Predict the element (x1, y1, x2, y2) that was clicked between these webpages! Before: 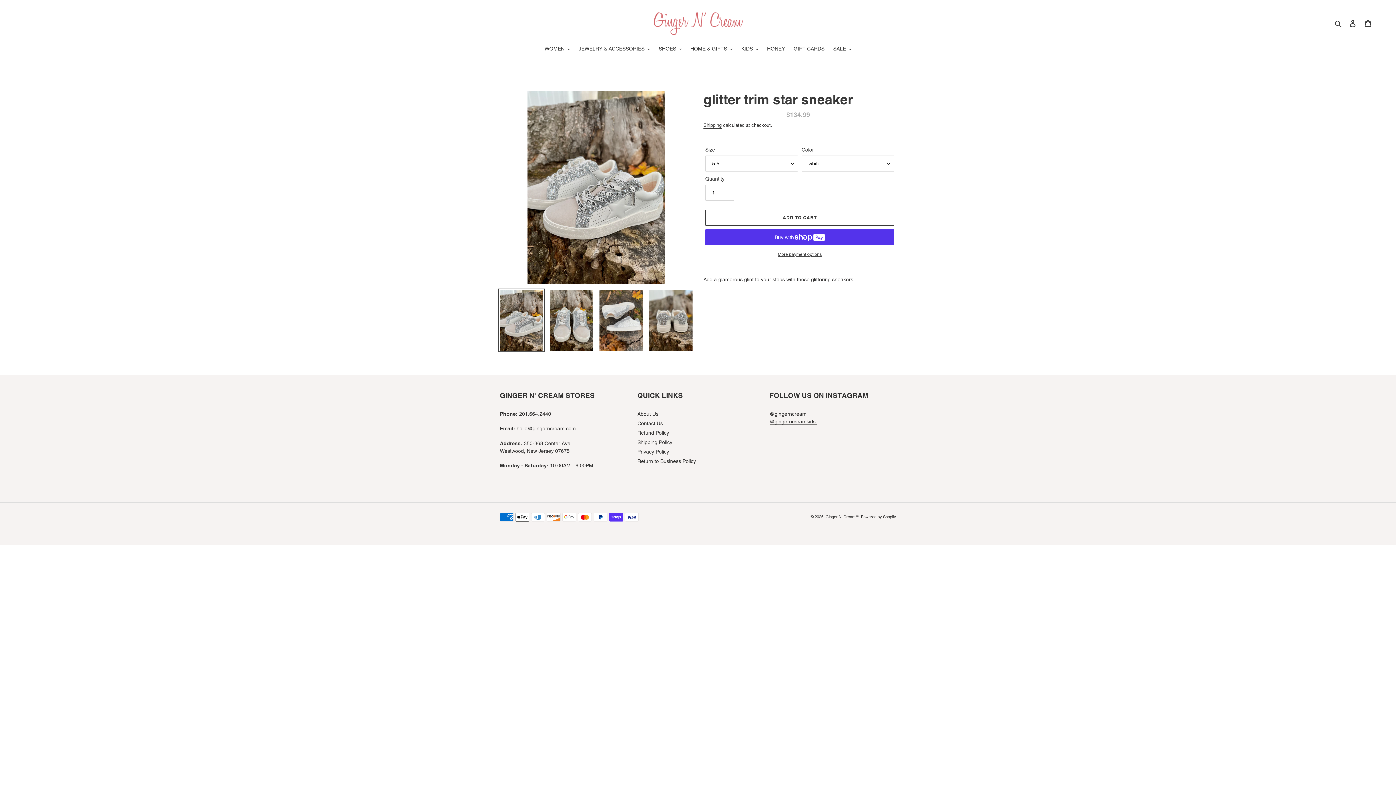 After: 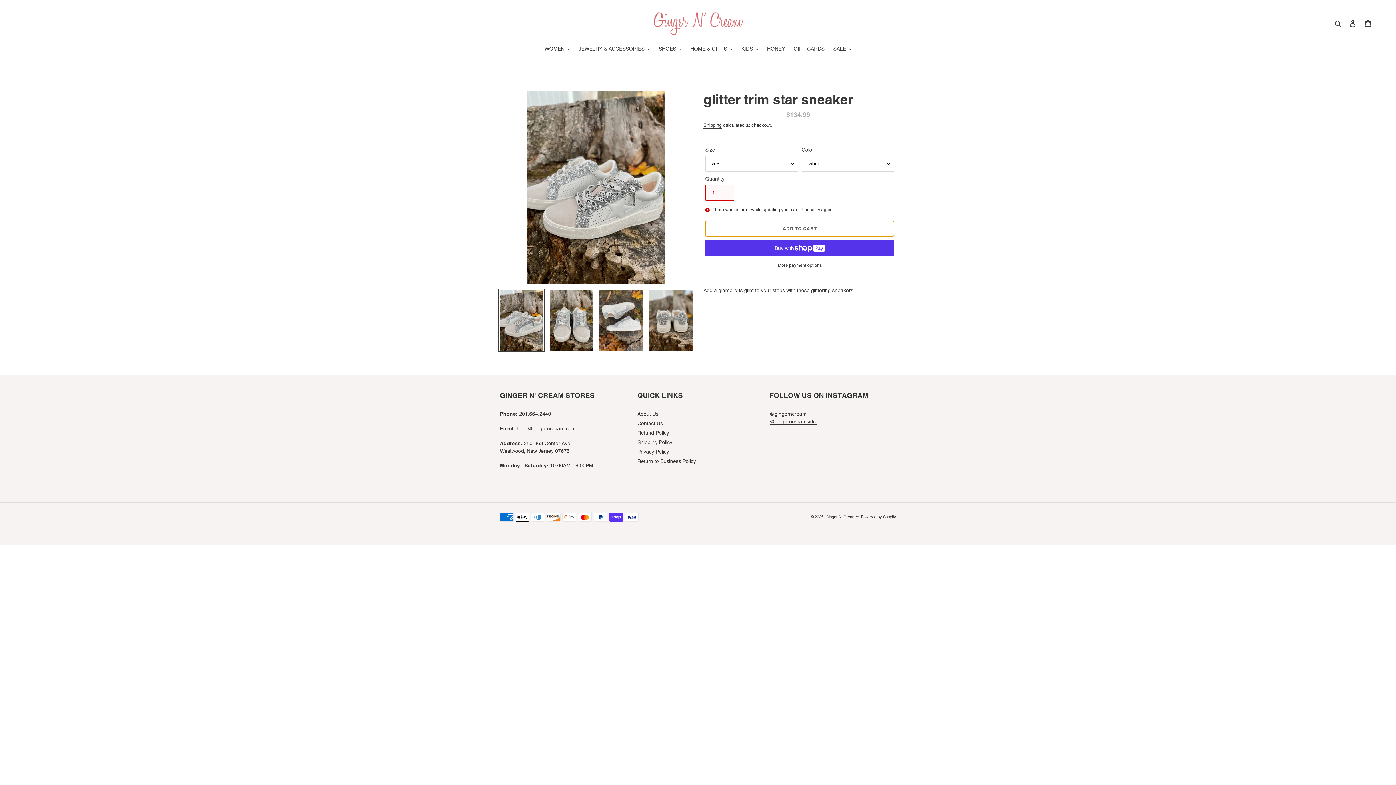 Action: bbox: (705, 209, 894, 225) label: Add to cart